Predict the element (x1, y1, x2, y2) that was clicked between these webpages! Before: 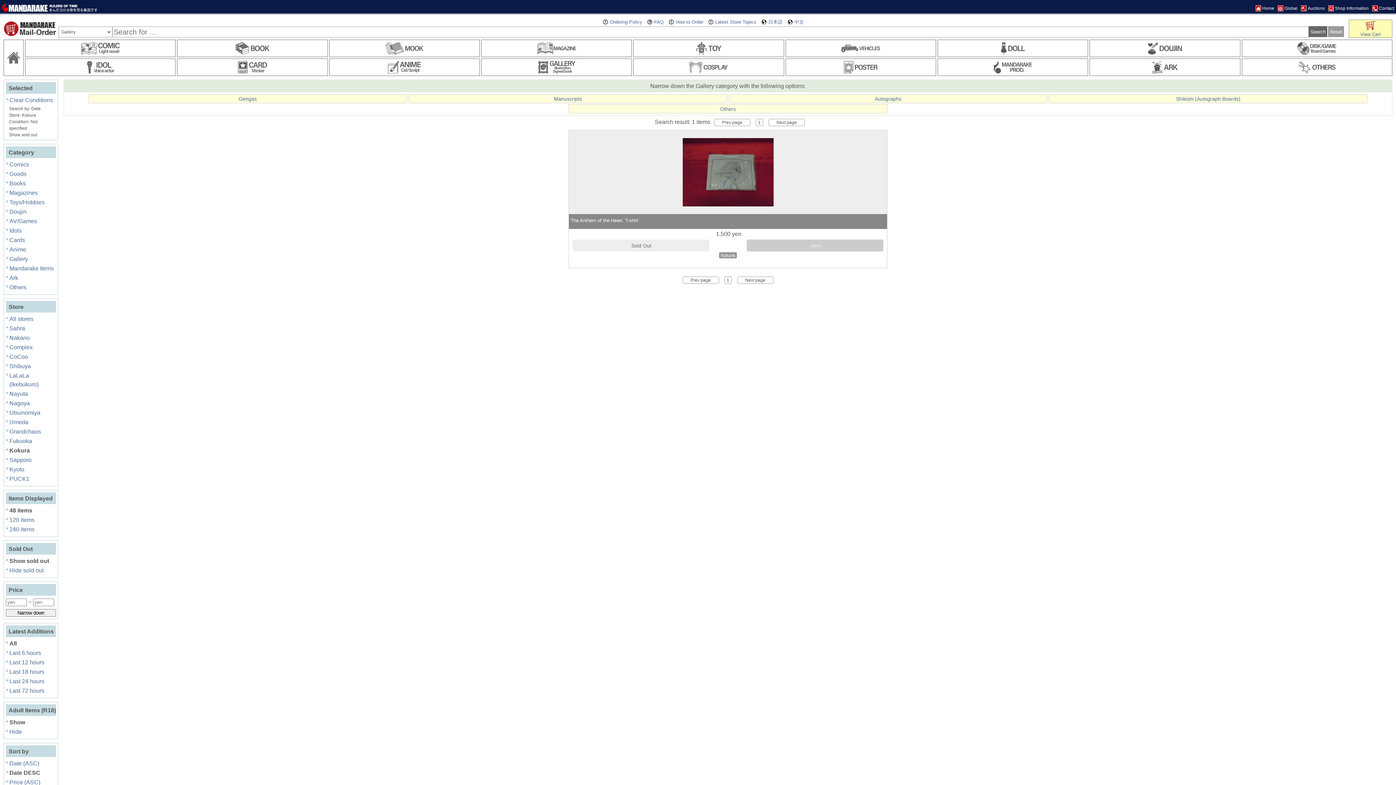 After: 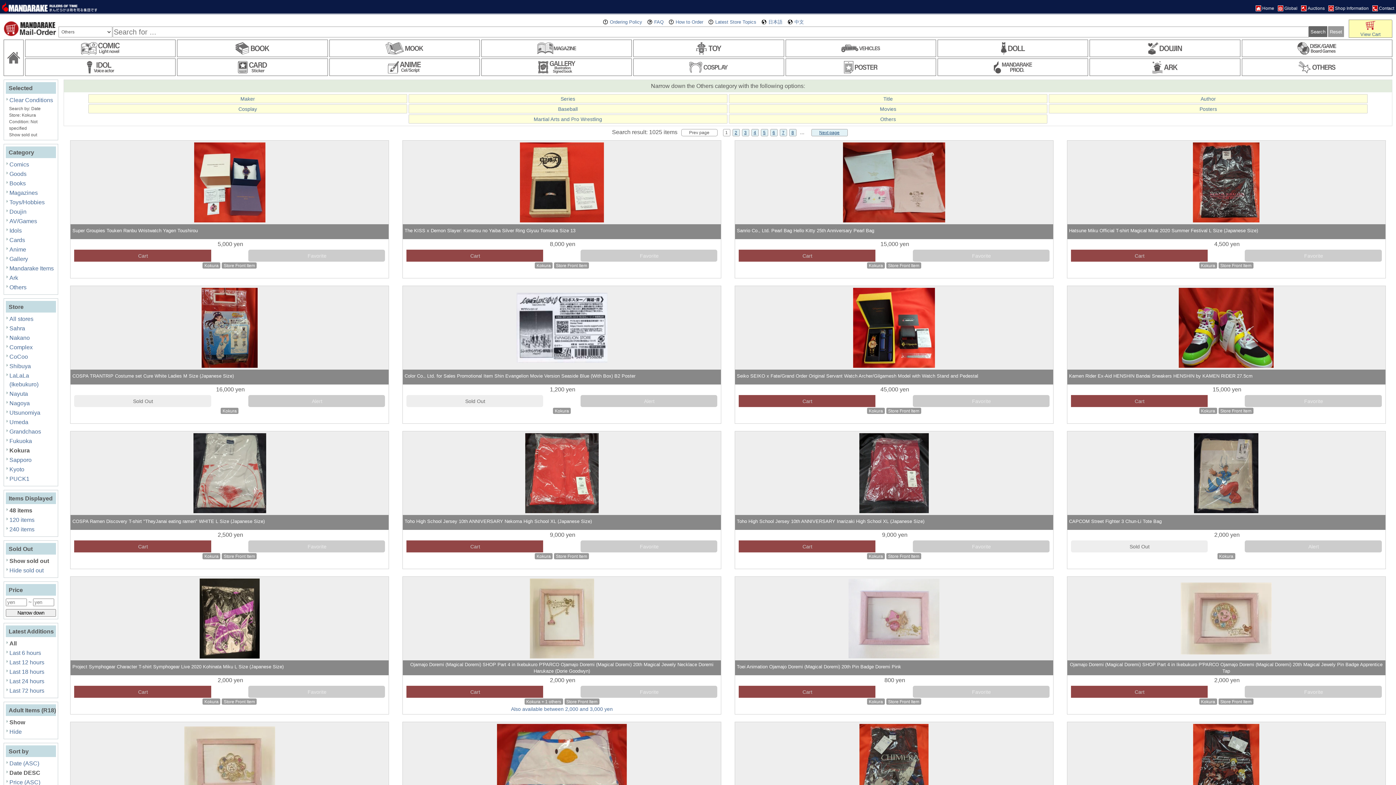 Action: bbox: (7, 283, 56, 292) label: Others